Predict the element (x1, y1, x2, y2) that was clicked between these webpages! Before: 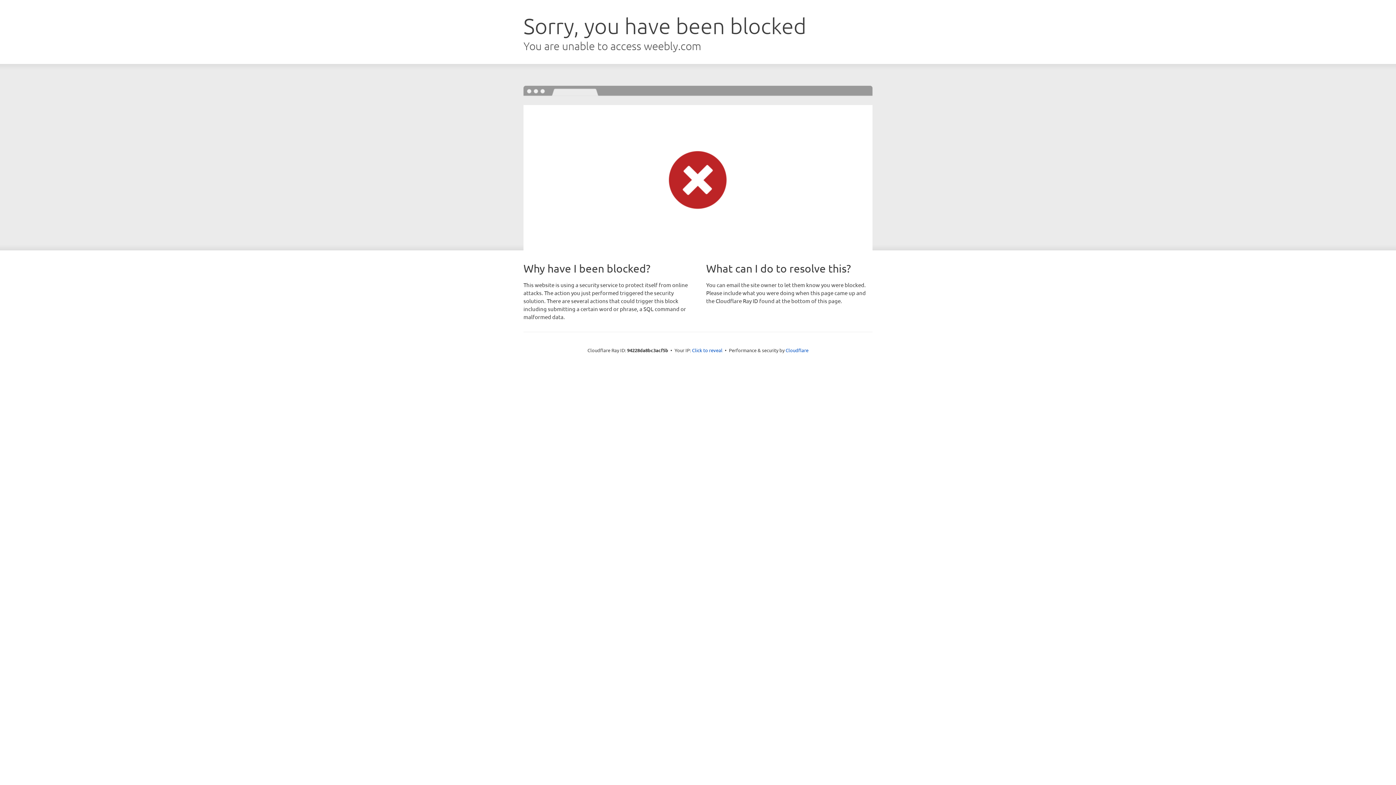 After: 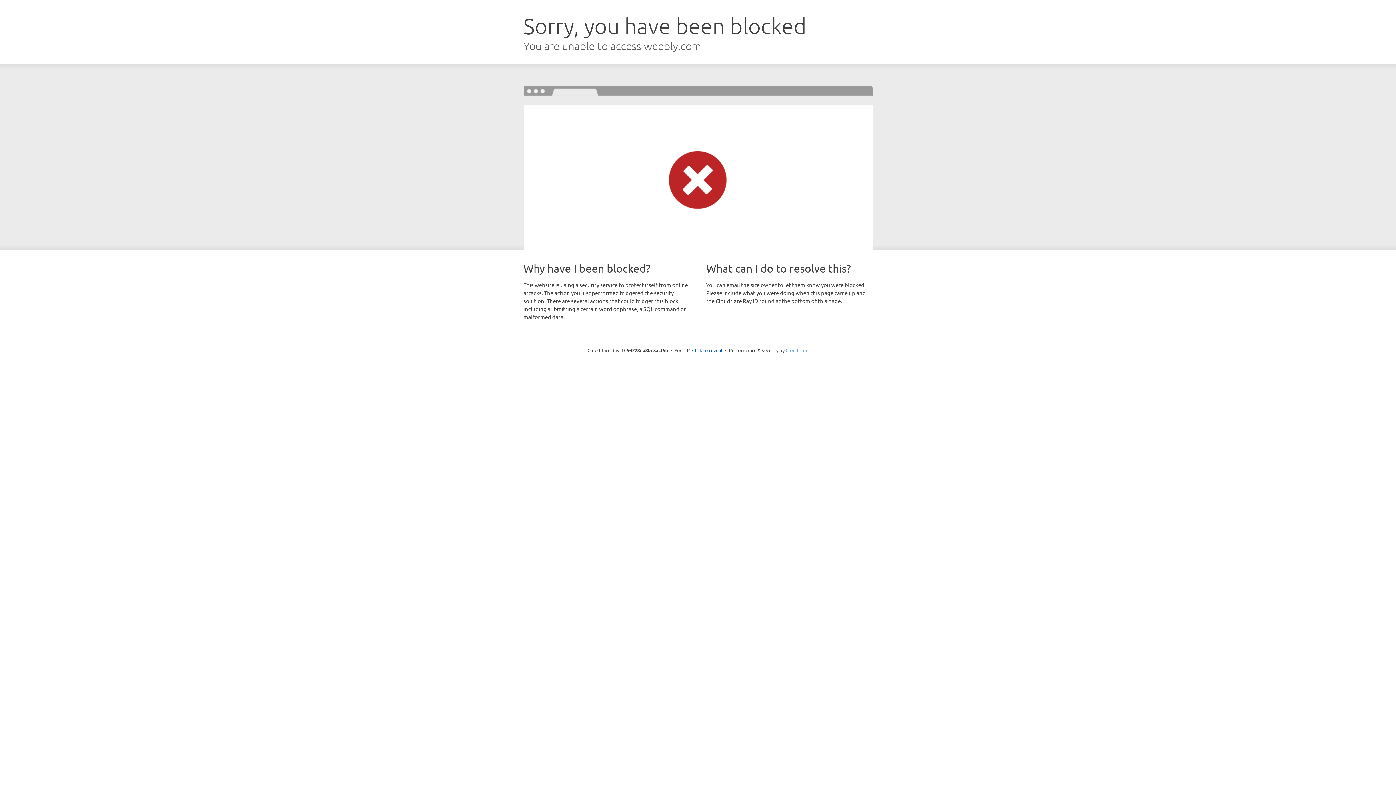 Action: bbox: (785, 347, 808, 353) label: Cloudflare